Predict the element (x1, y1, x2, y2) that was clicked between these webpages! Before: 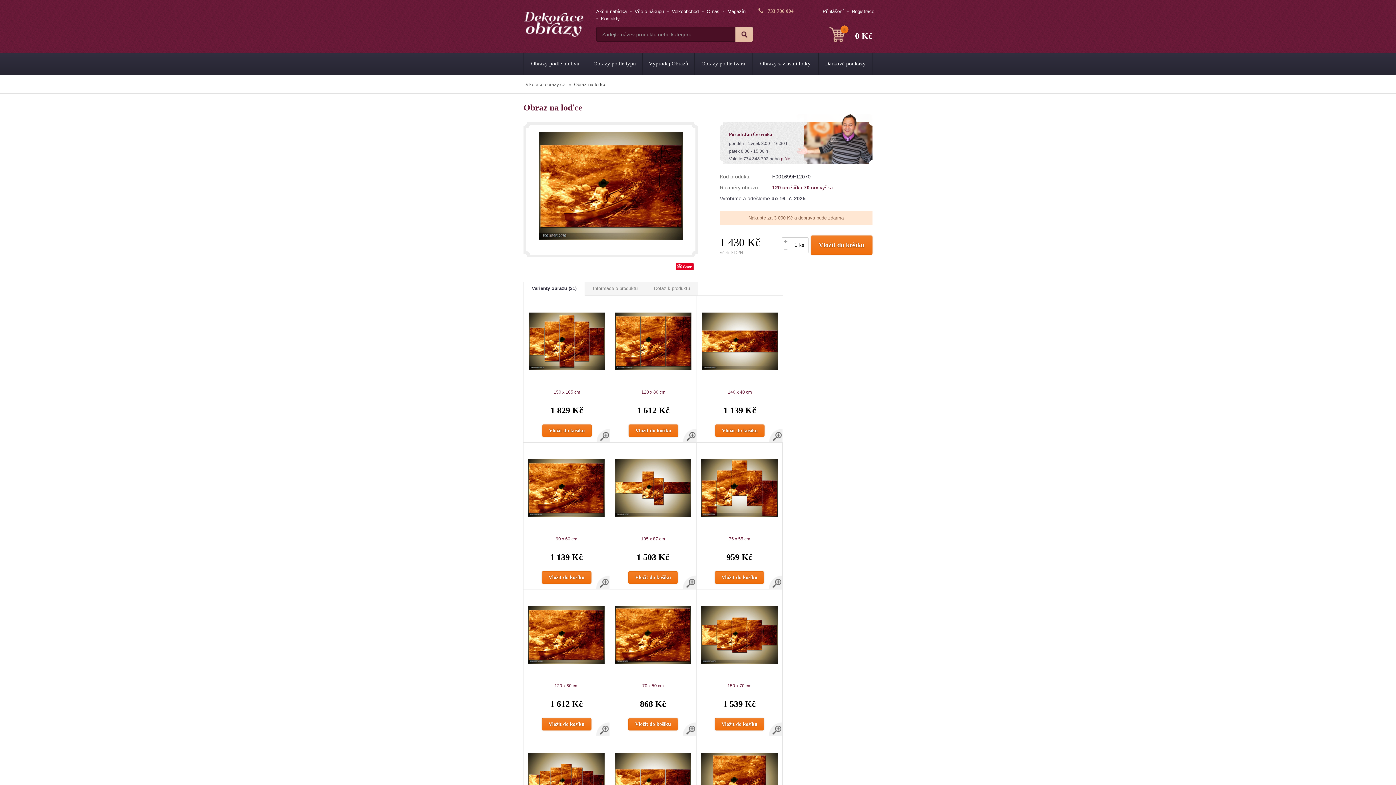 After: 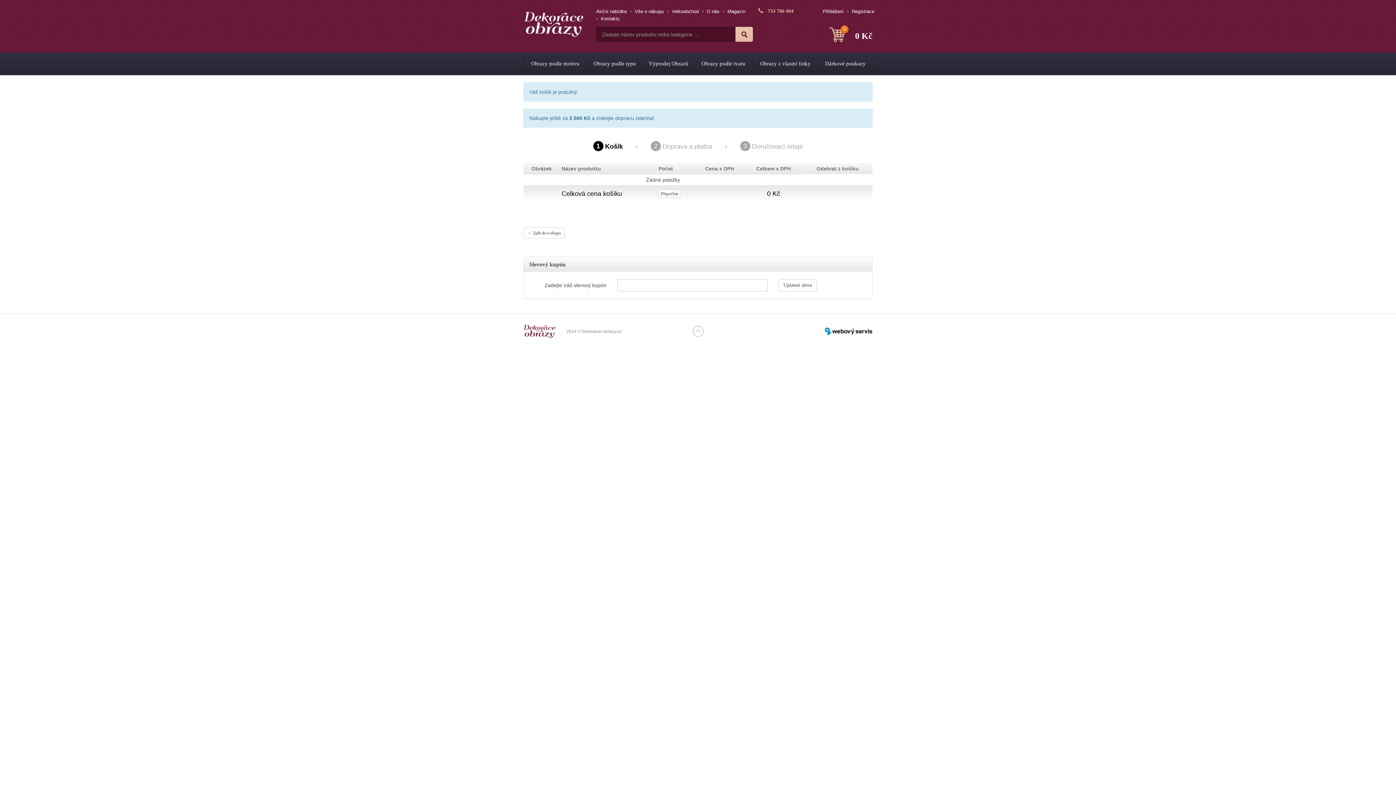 Action: label: 0 Kč
0 bbox: (827, 25, 872, 49)